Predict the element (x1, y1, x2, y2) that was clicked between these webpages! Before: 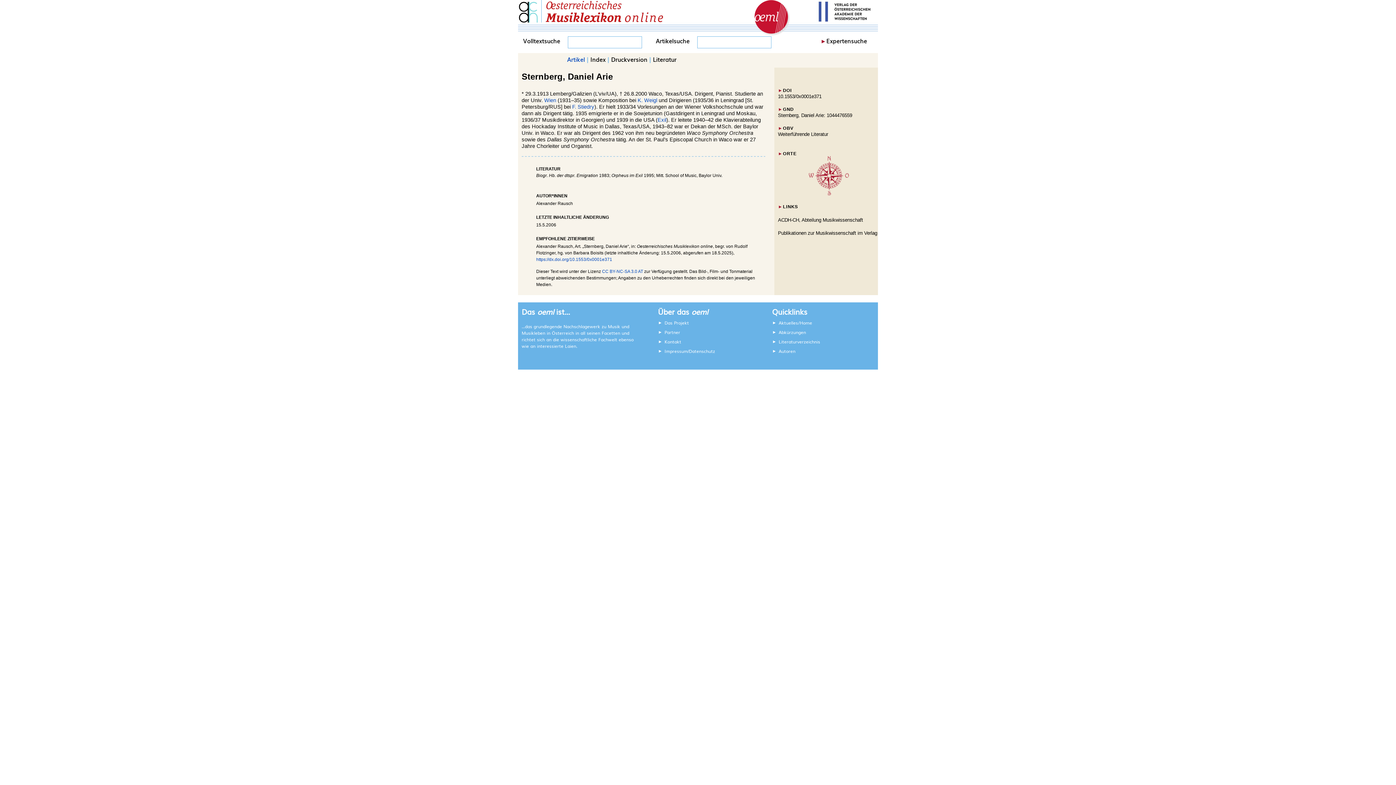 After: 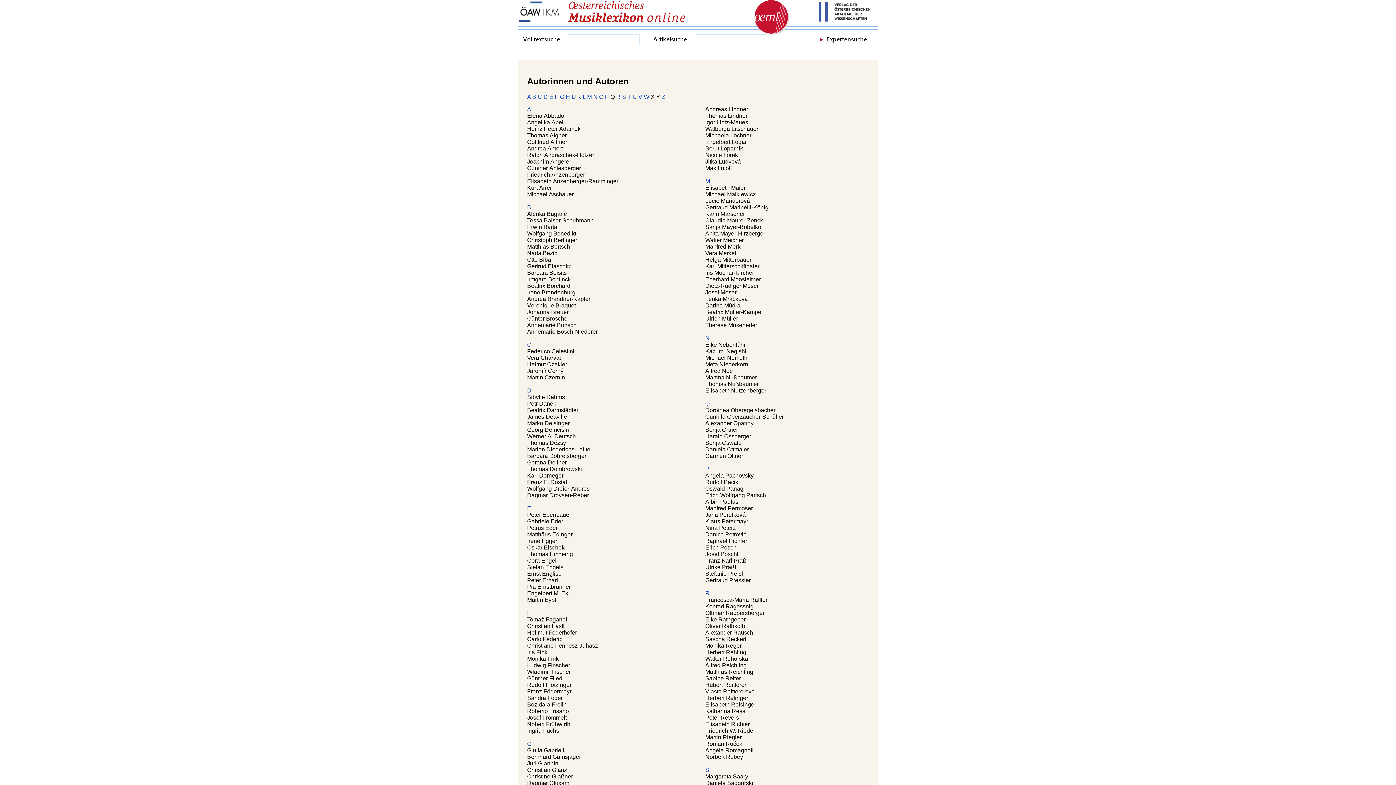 Action: label: Autoren bbox: (778, 348, 795, 354)